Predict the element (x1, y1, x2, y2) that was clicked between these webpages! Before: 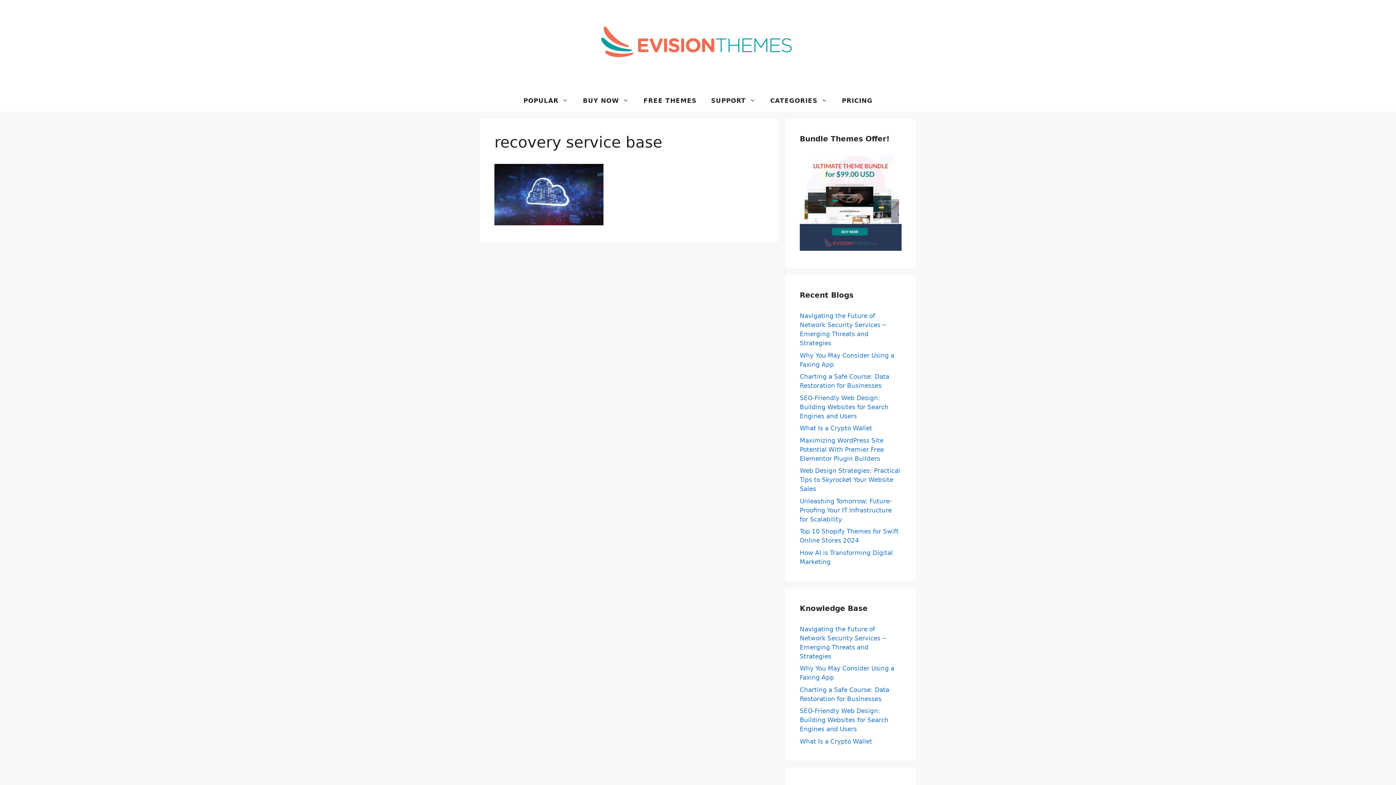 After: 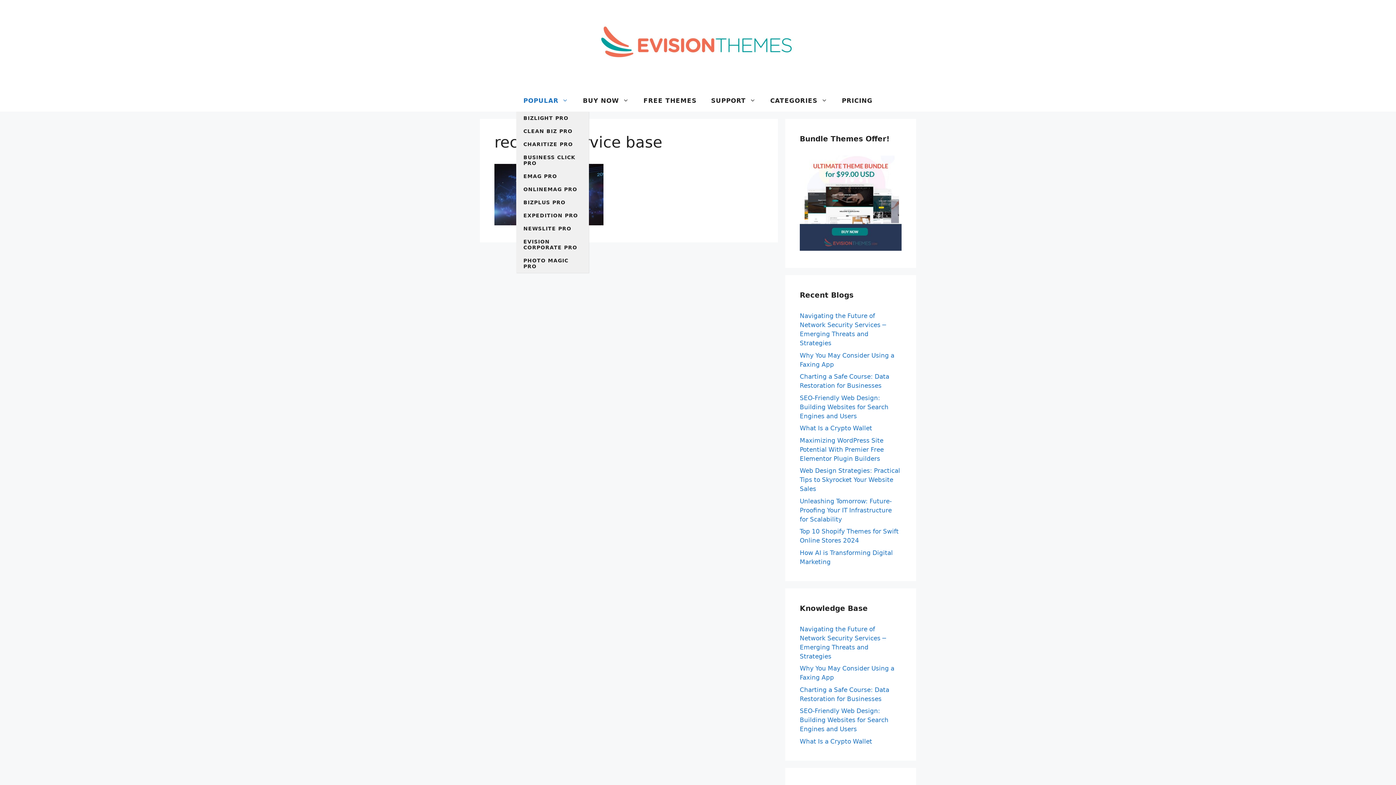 Action: label: POPULAR bbox: (516, 89, 575, 111)